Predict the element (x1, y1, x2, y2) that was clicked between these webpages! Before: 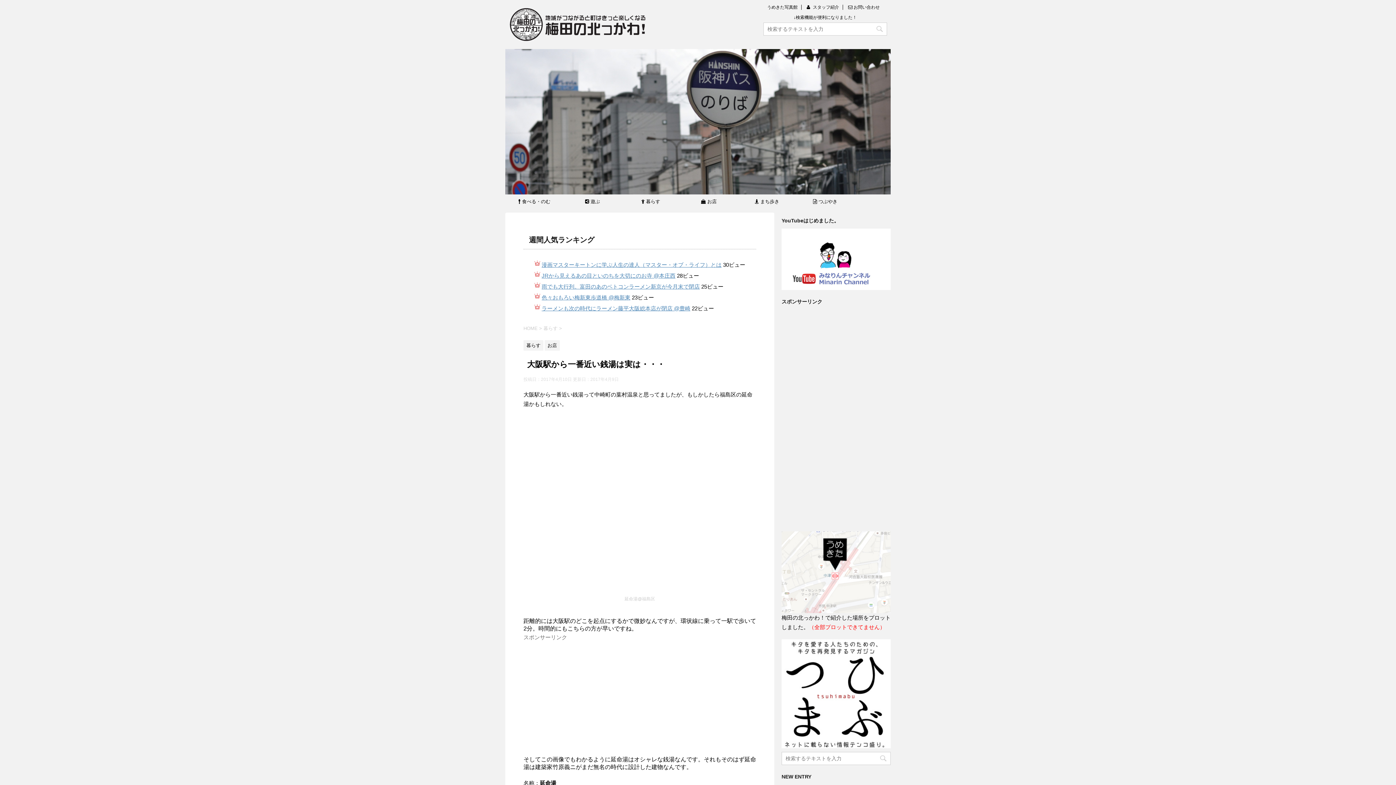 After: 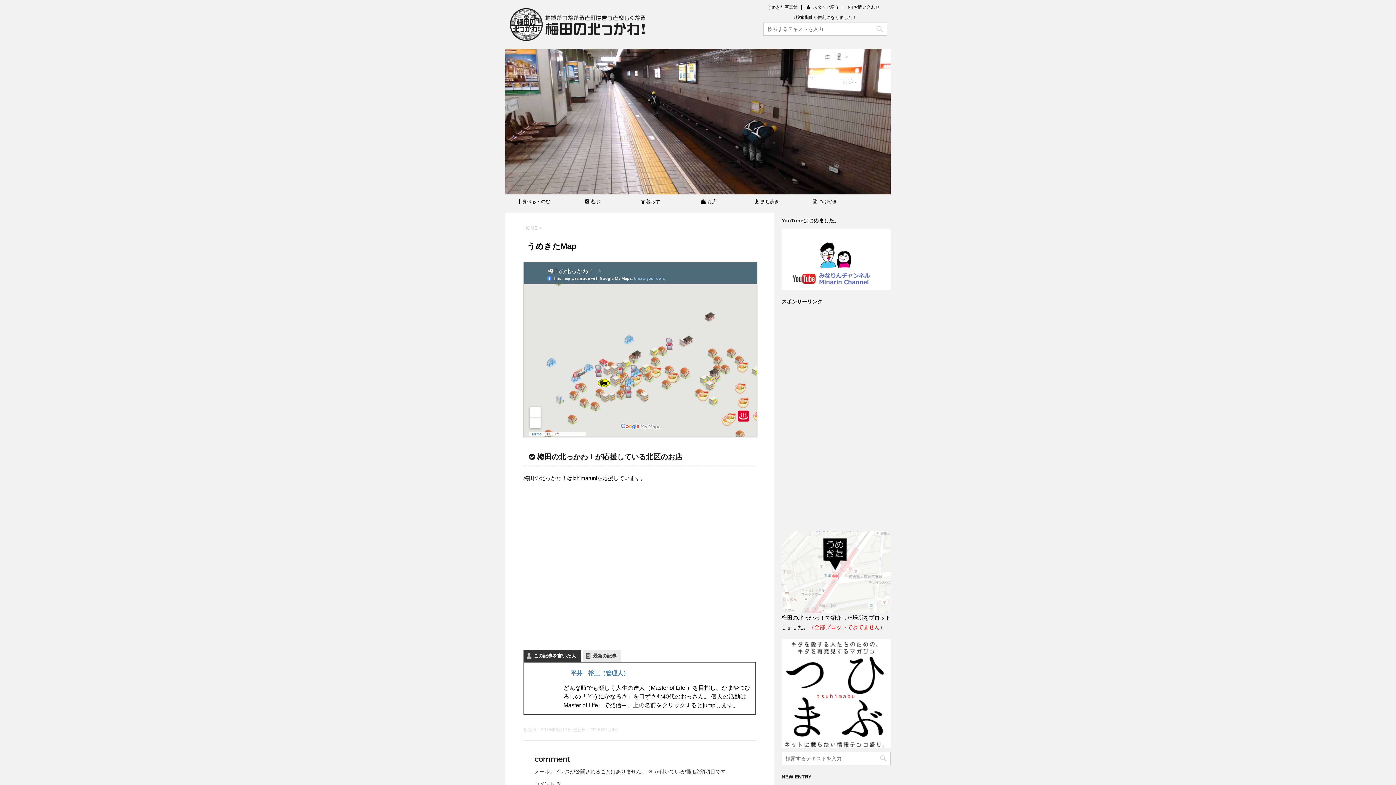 Action: bbox: (781, 531, 890, 613)